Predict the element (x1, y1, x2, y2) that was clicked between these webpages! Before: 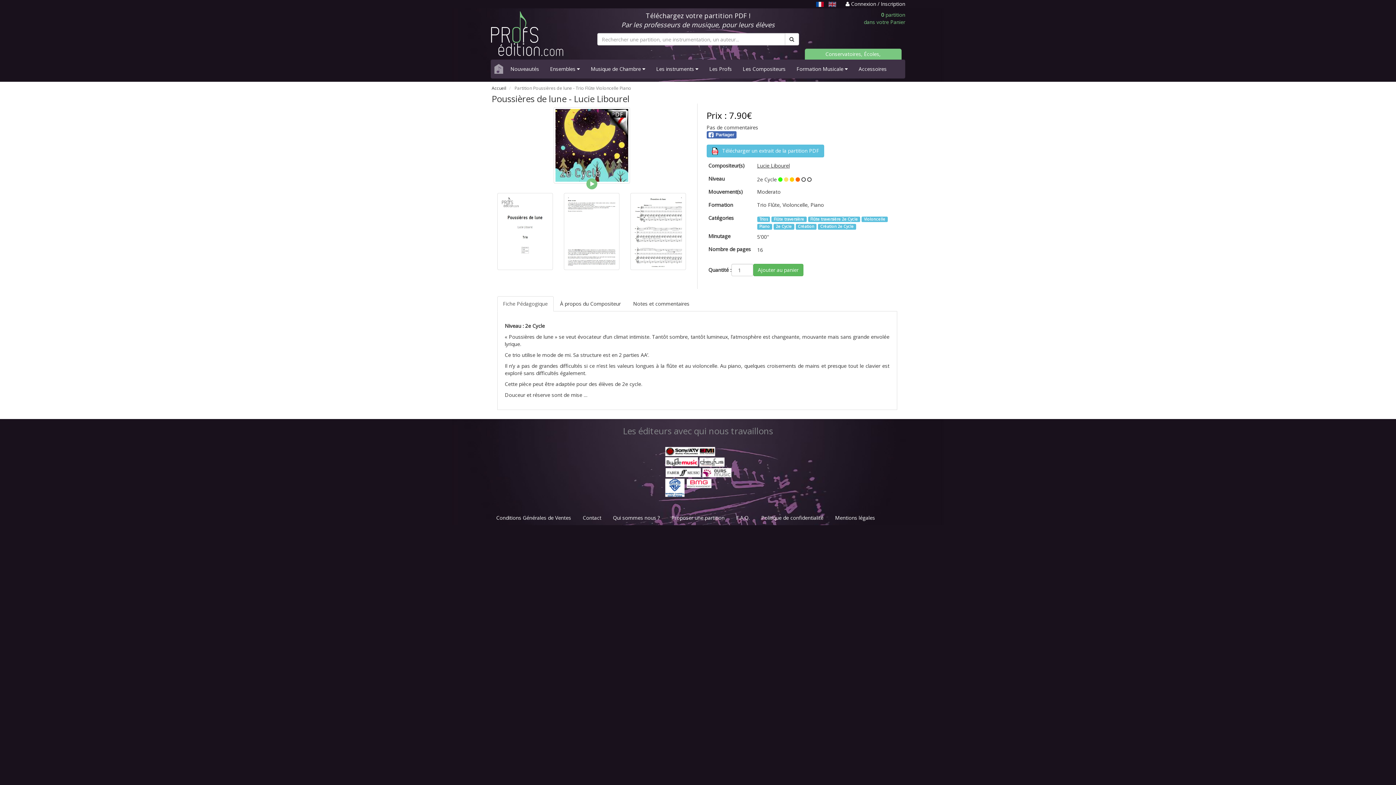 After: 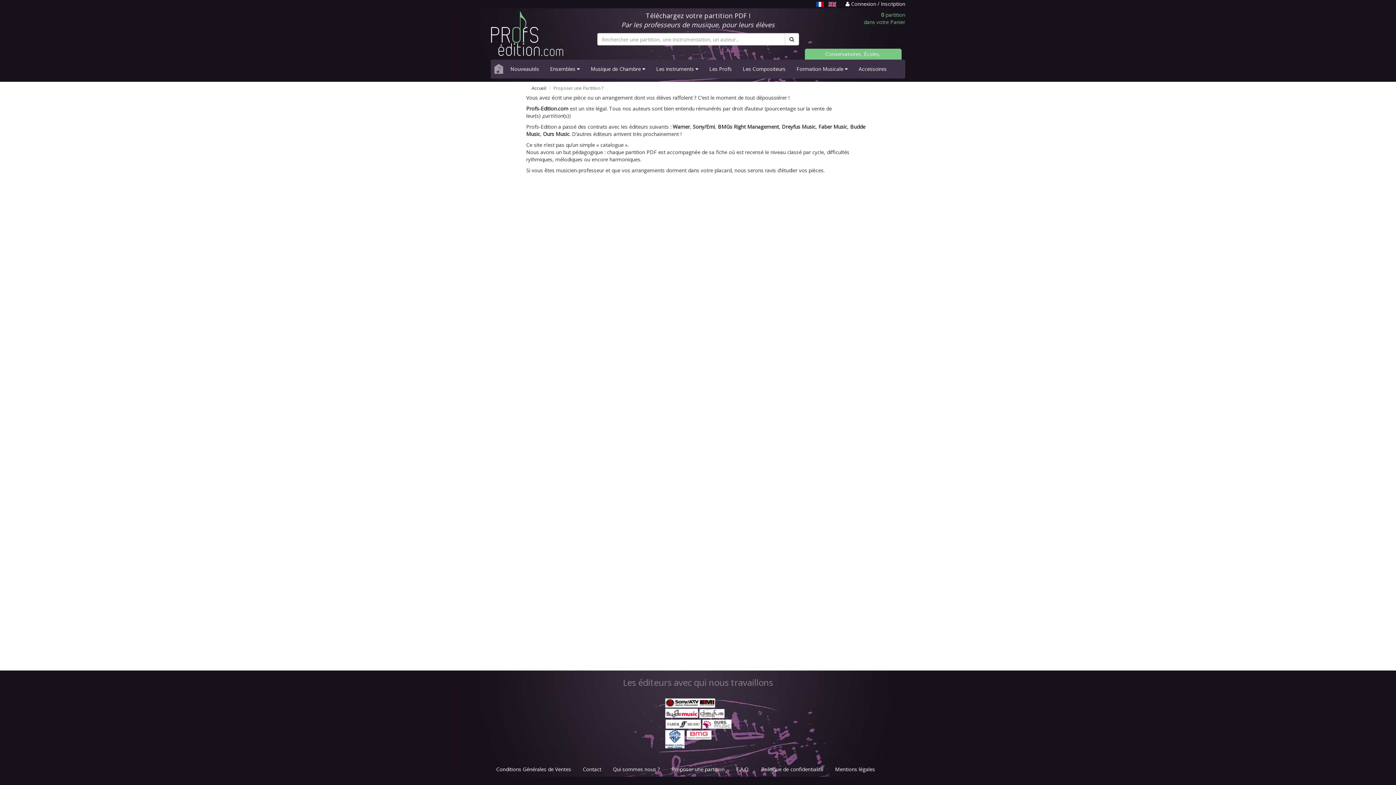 Action: label: Proposer une partition bbox: (666, 511, 730, 525)